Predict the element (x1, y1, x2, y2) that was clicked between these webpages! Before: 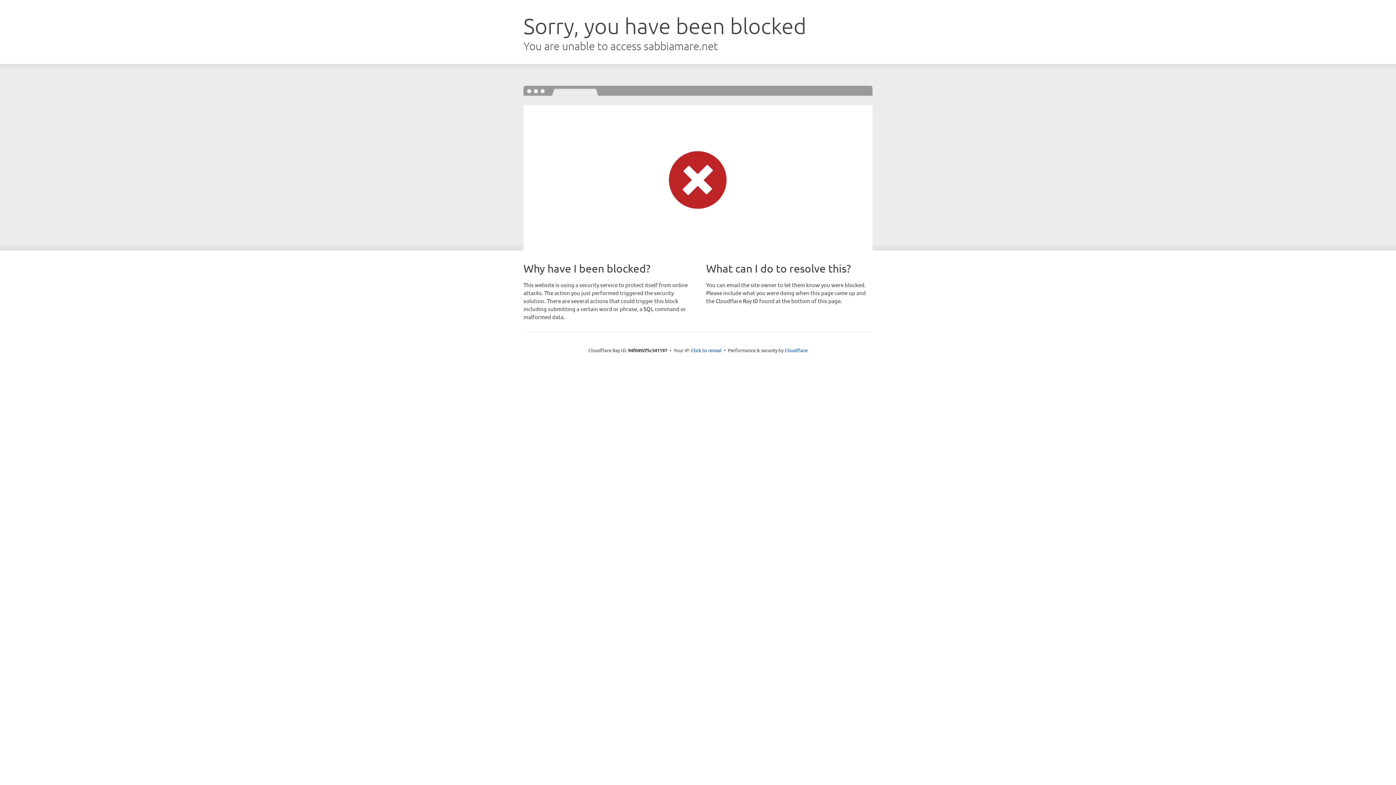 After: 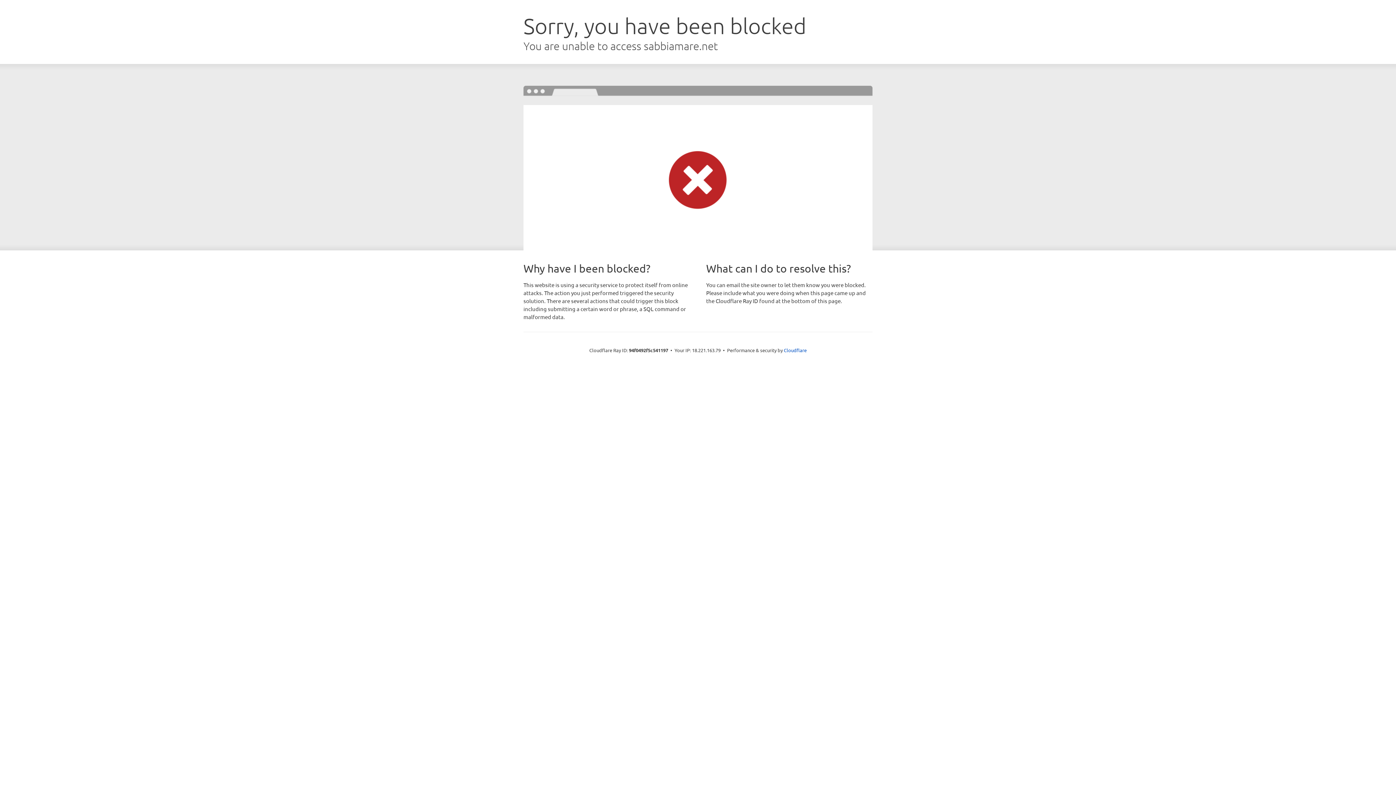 Action: label: Click to reveal bbox: (691, 346, 721, 353)